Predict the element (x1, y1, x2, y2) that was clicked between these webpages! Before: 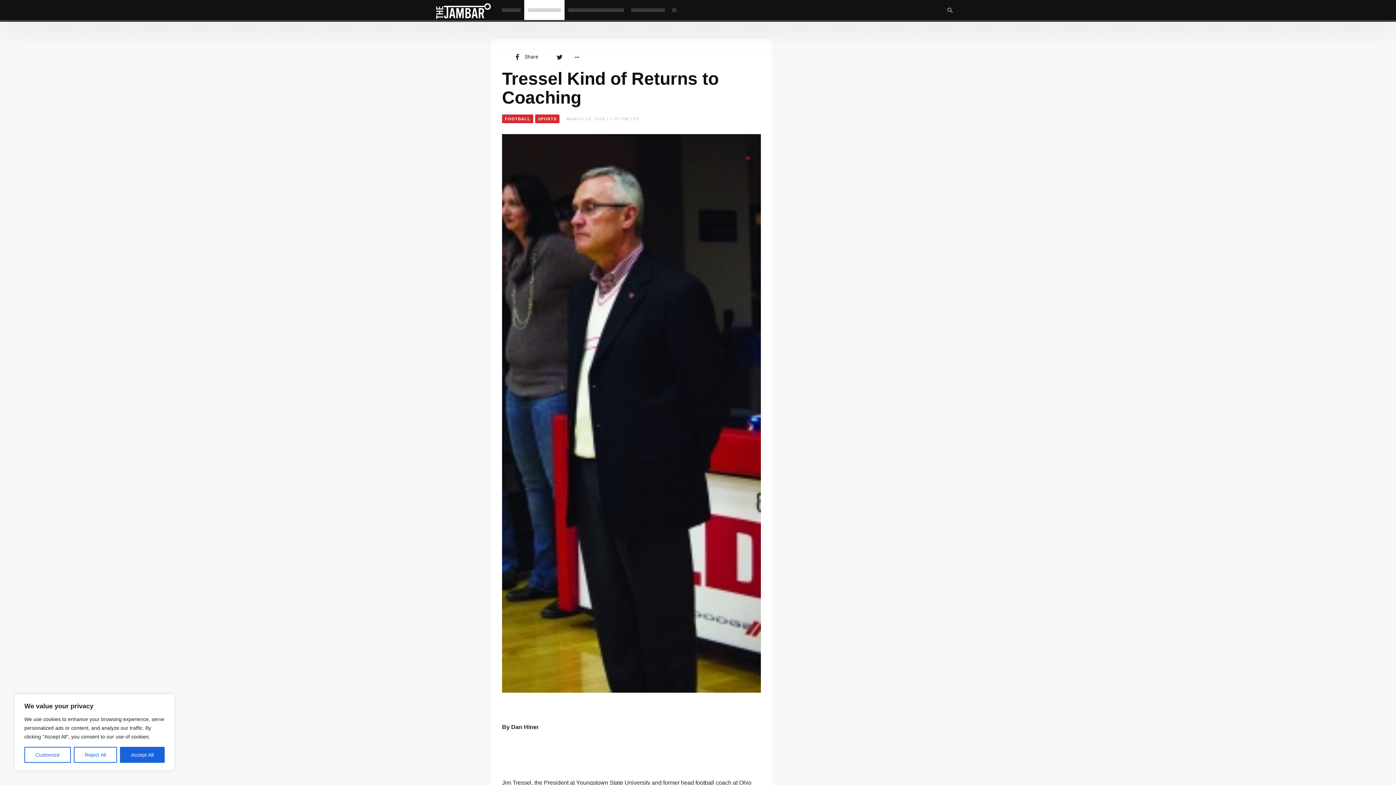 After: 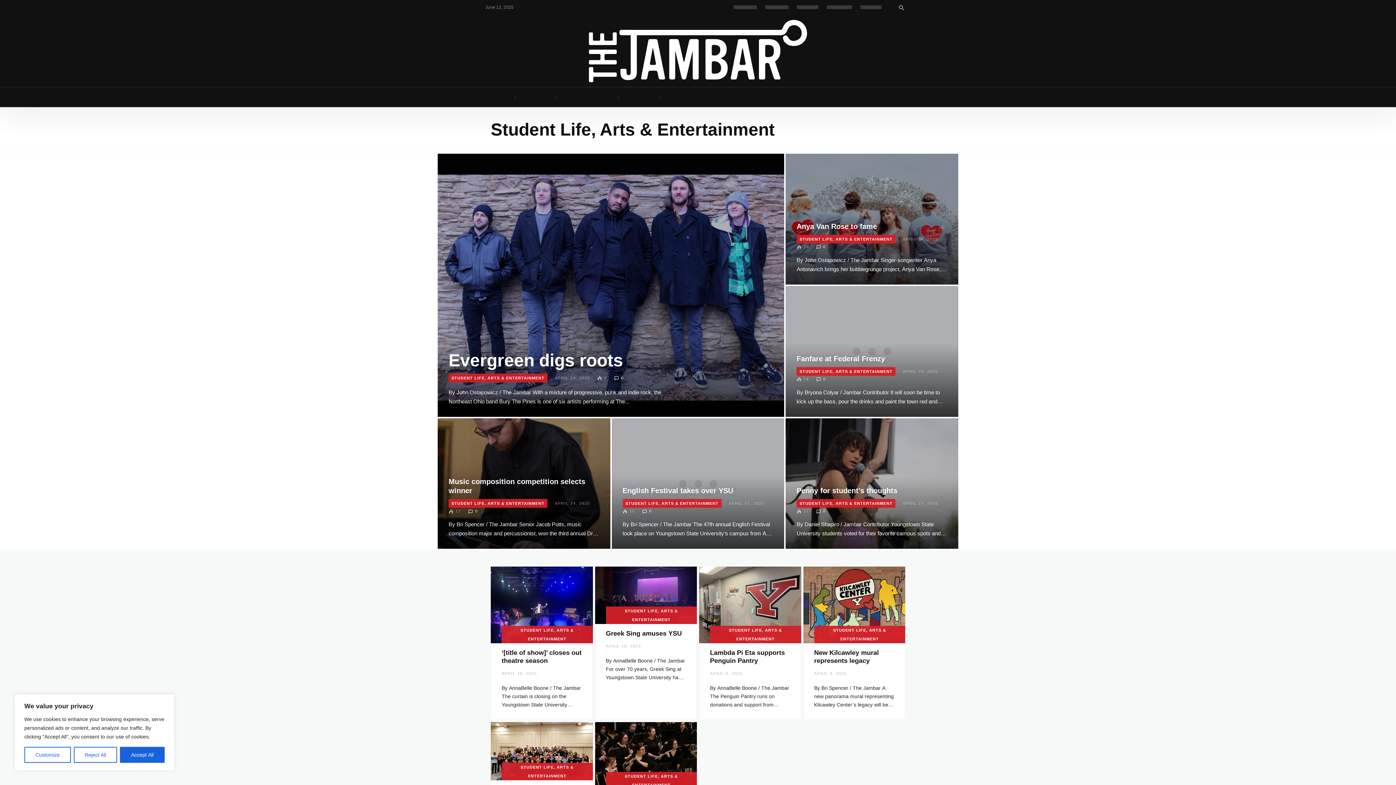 Action: bbox: (564, 0, 627, 20)